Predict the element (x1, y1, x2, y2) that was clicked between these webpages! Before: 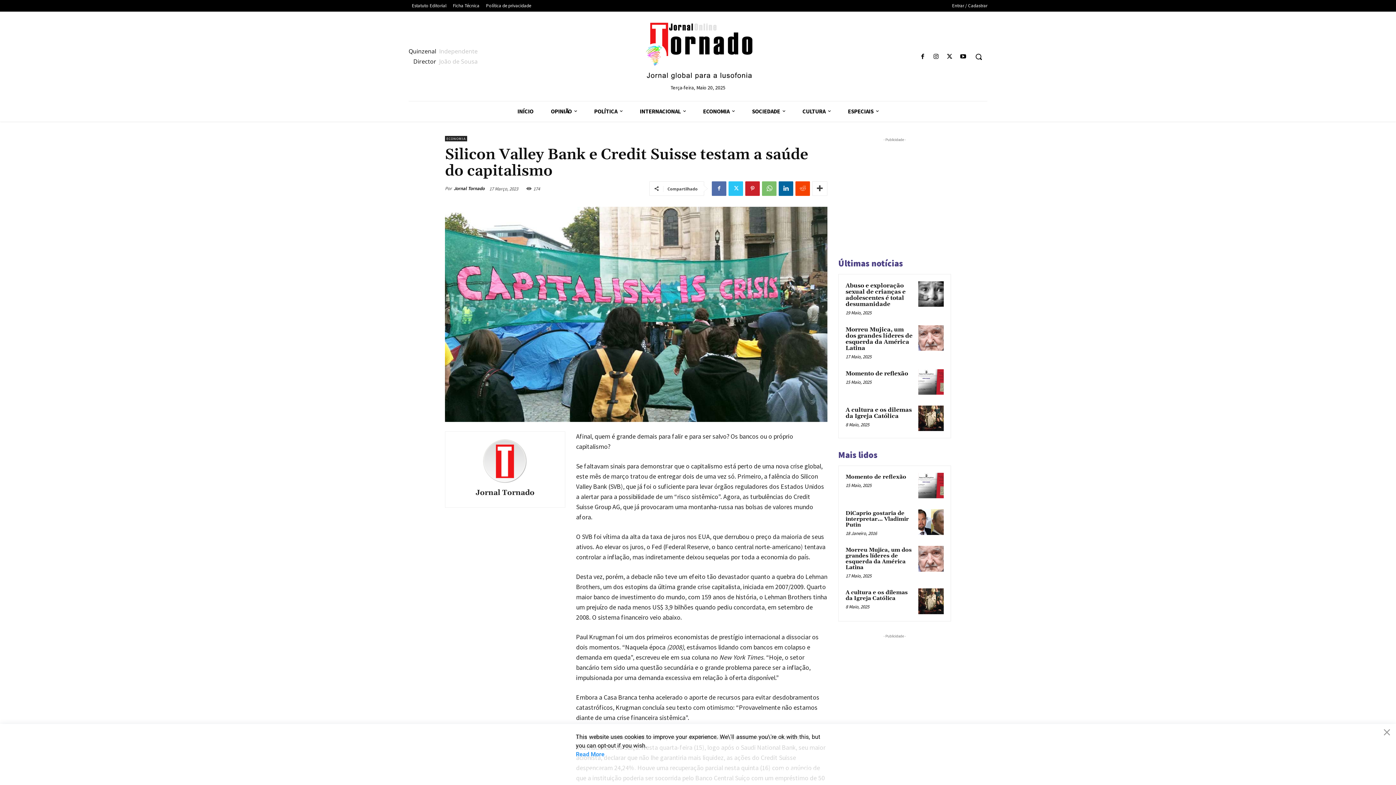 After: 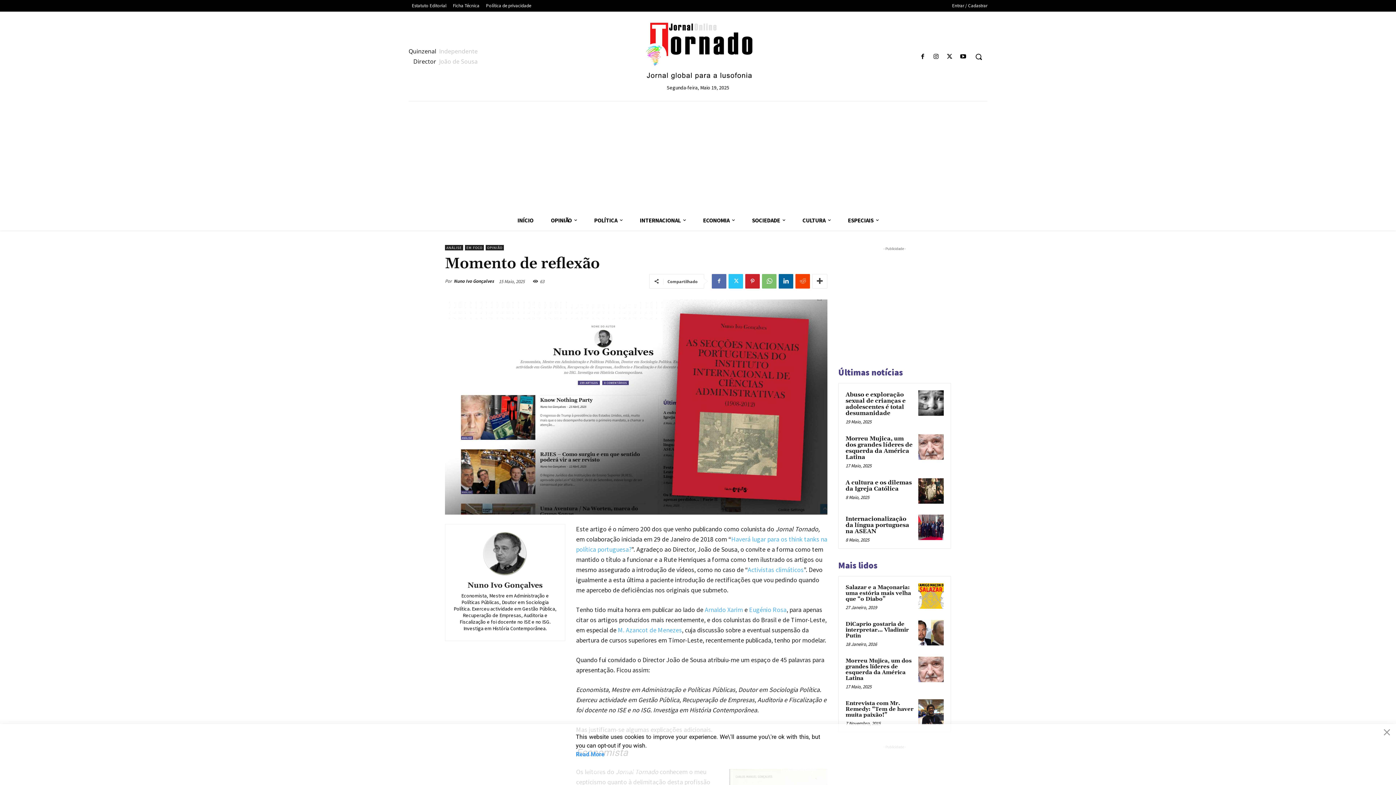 Action: bbox: (845, 473, 906, 480) label: Momento de reflexão